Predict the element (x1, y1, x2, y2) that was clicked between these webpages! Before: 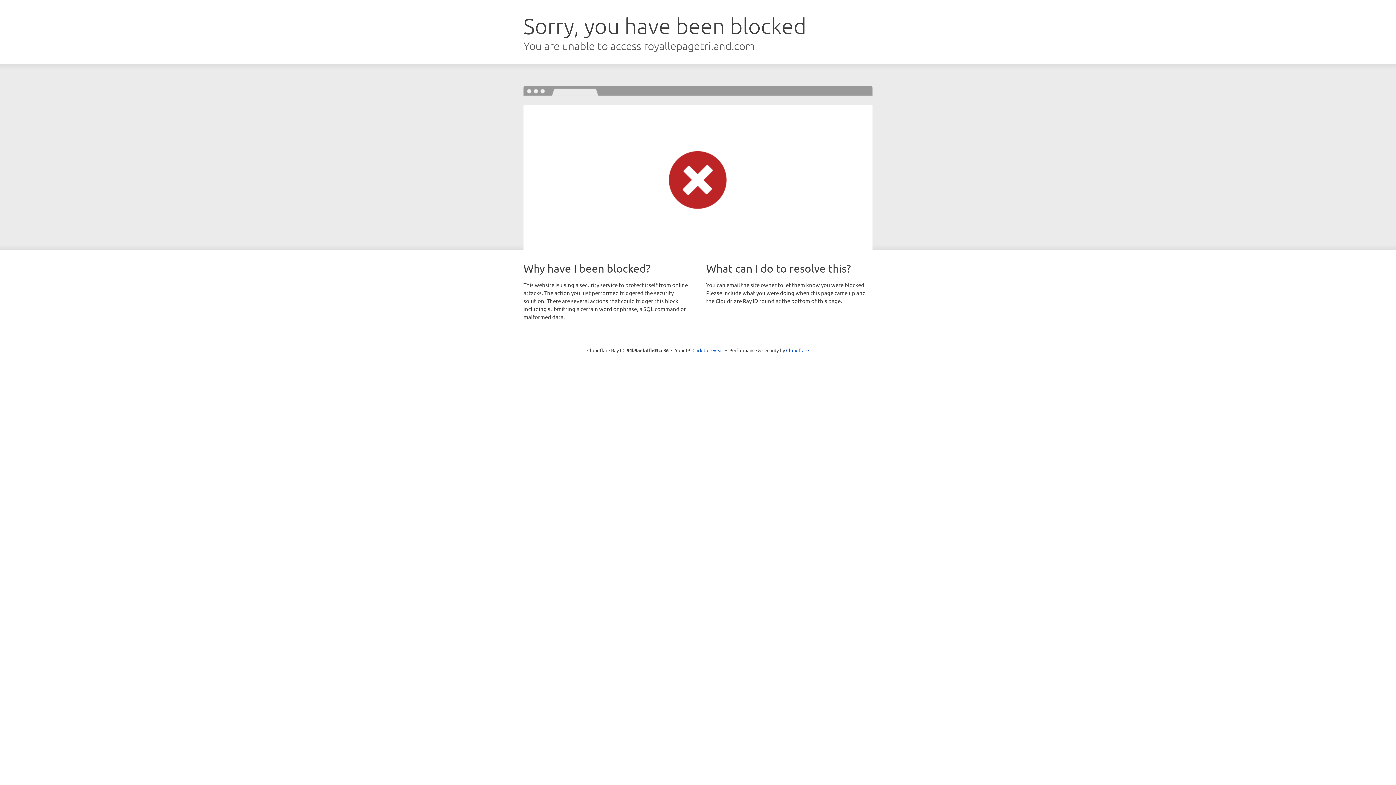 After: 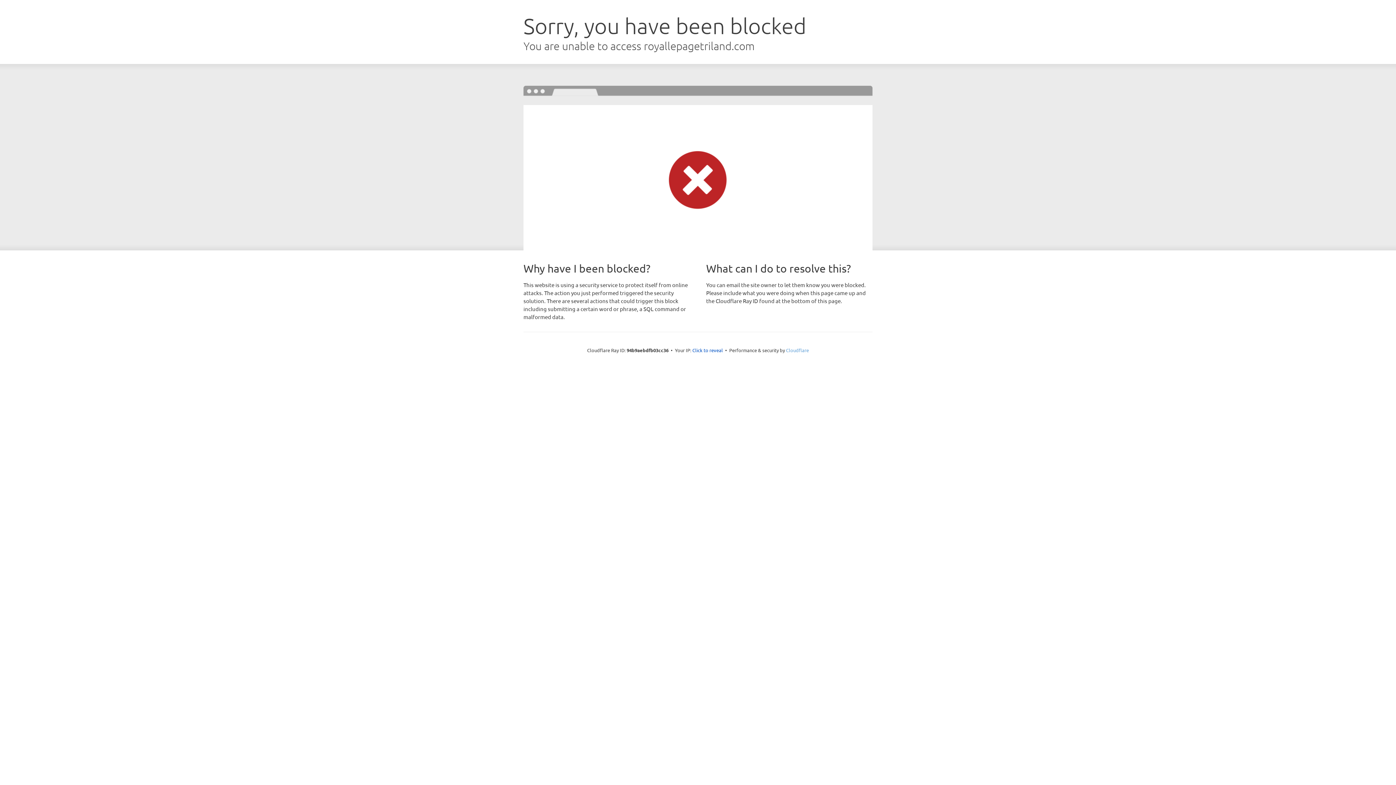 Action: bbox: (786, 347, 809, 353) label: Cloudflare